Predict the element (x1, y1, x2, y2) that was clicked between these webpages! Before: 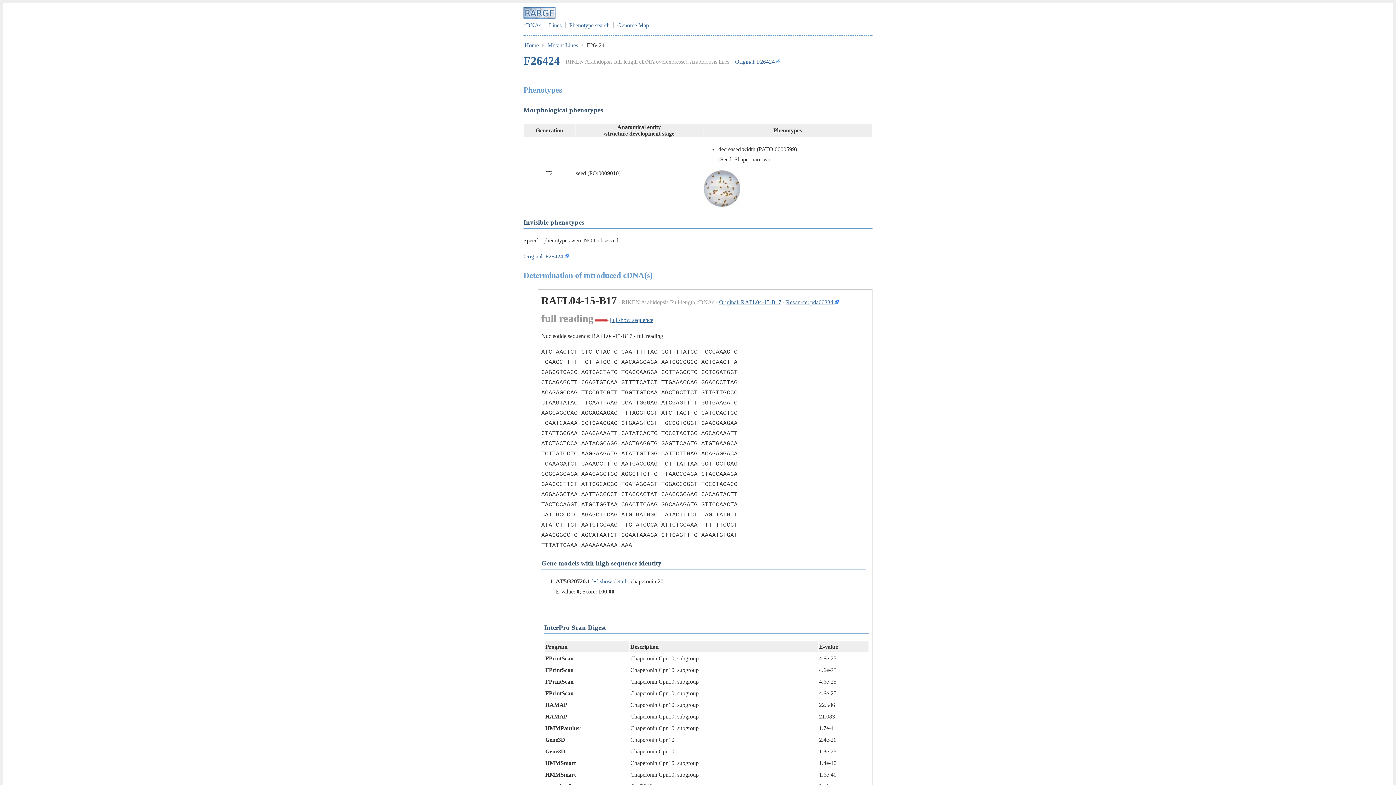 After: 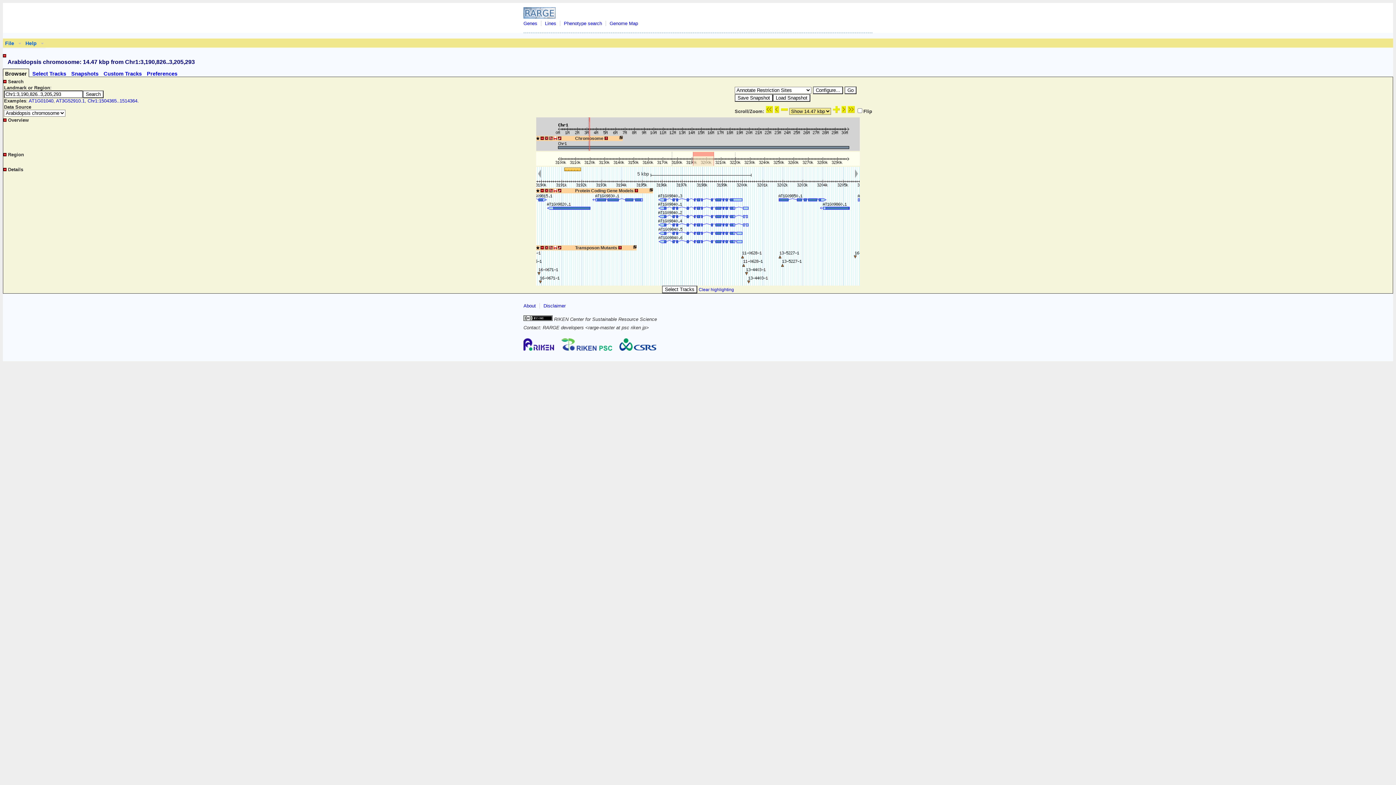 Action: label: Genome Map bbox: (617, 22, 649, 28)